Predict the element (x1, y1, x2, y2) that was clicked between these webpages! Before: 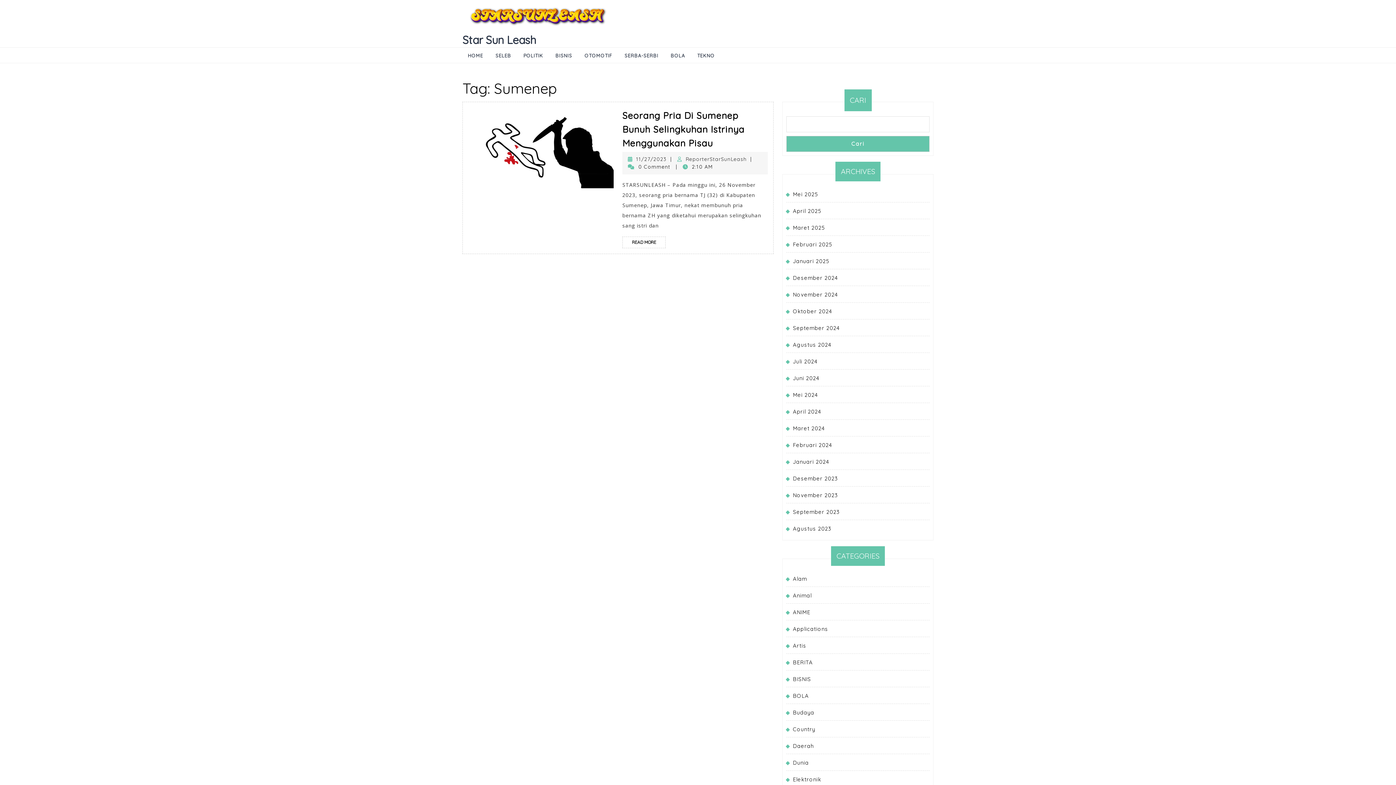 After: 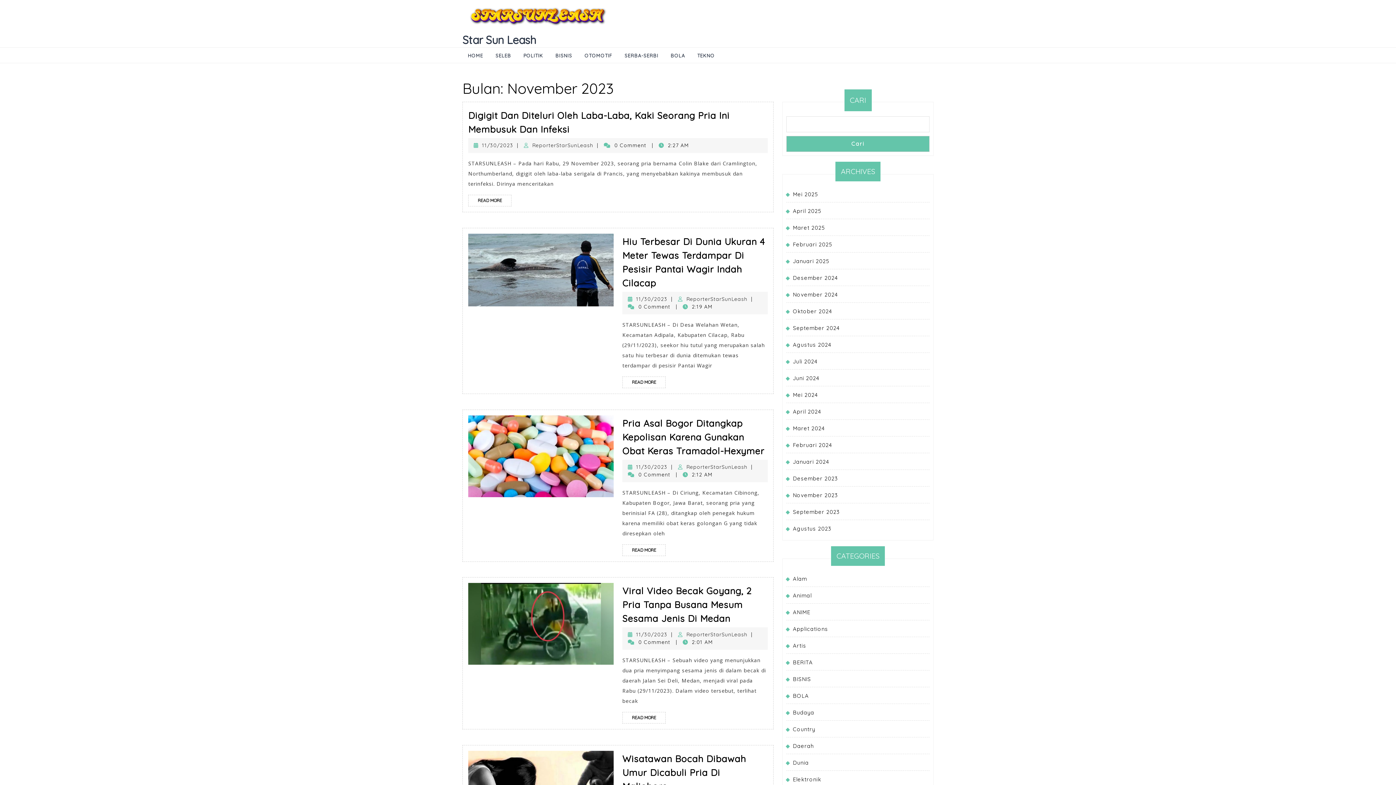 Action: label: November 2023 bbox: (793, 491, 838, 498)